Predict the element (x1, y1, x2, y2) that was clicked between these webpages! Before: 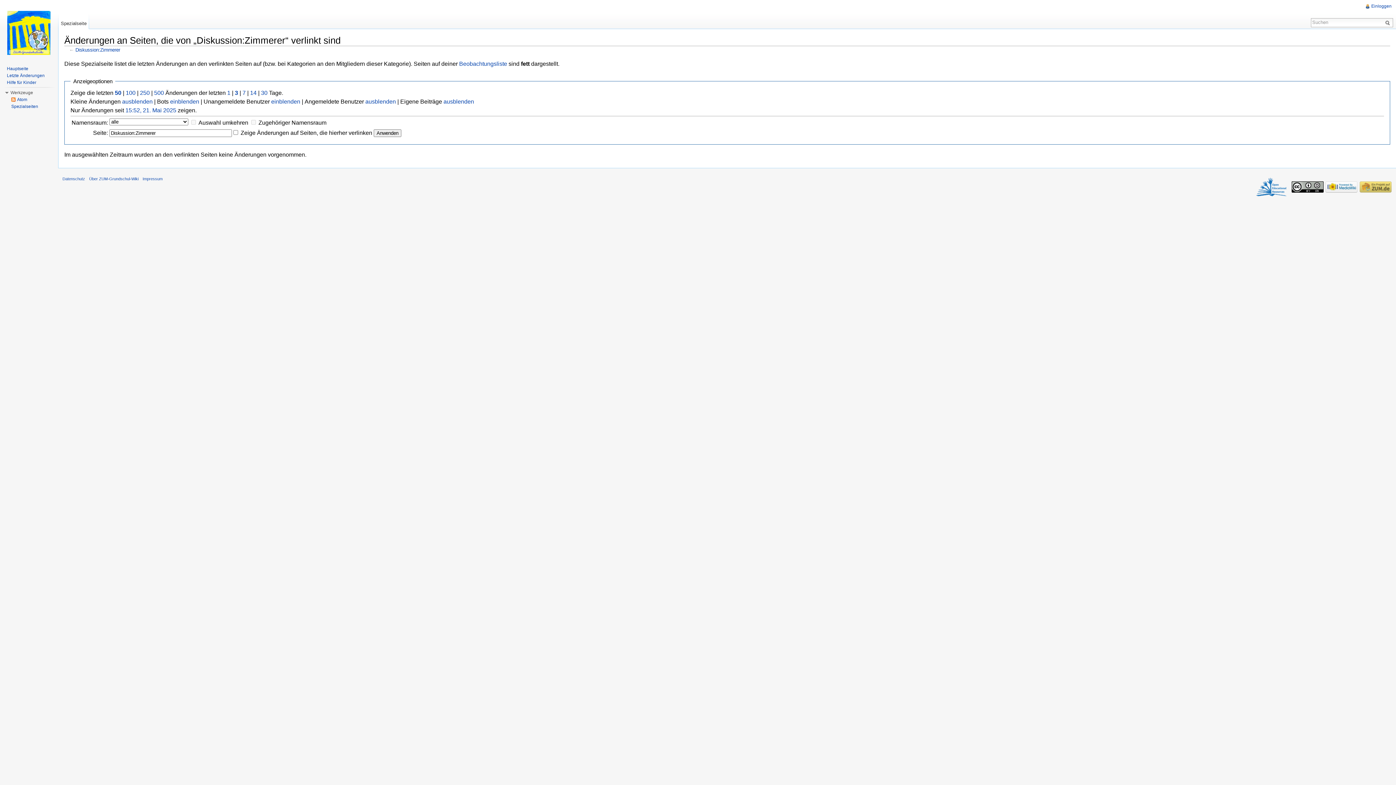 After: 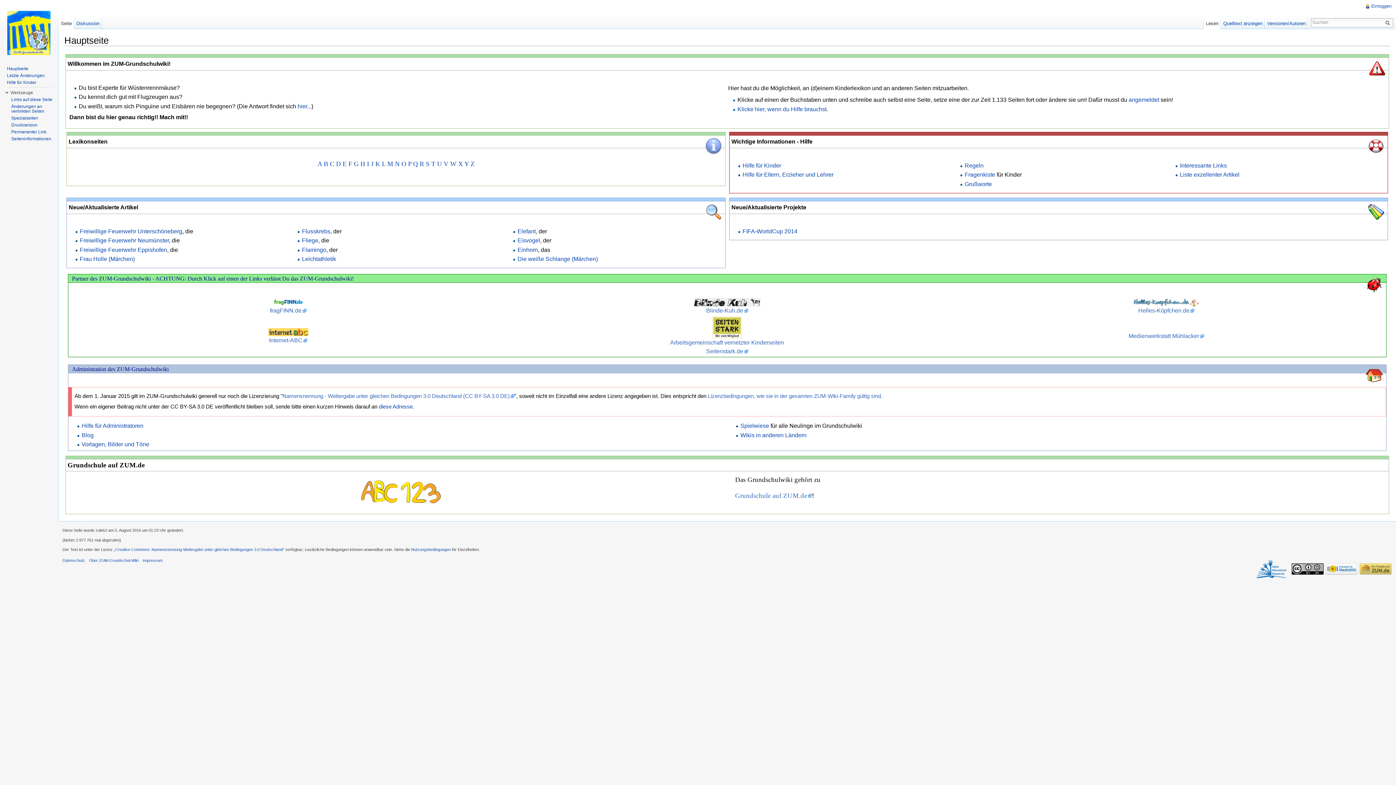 Action: bbox: (6, 66, 28, 71) label: Hauptseite